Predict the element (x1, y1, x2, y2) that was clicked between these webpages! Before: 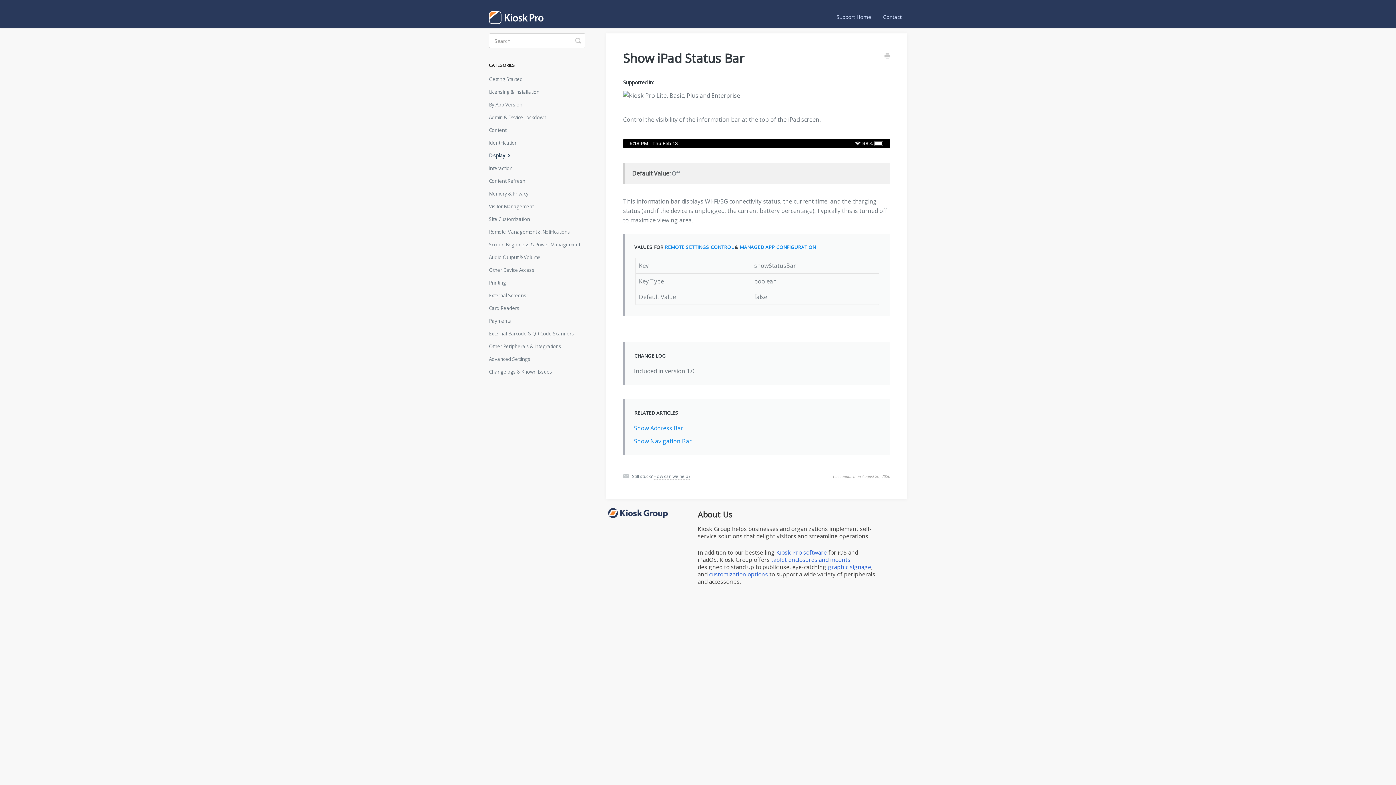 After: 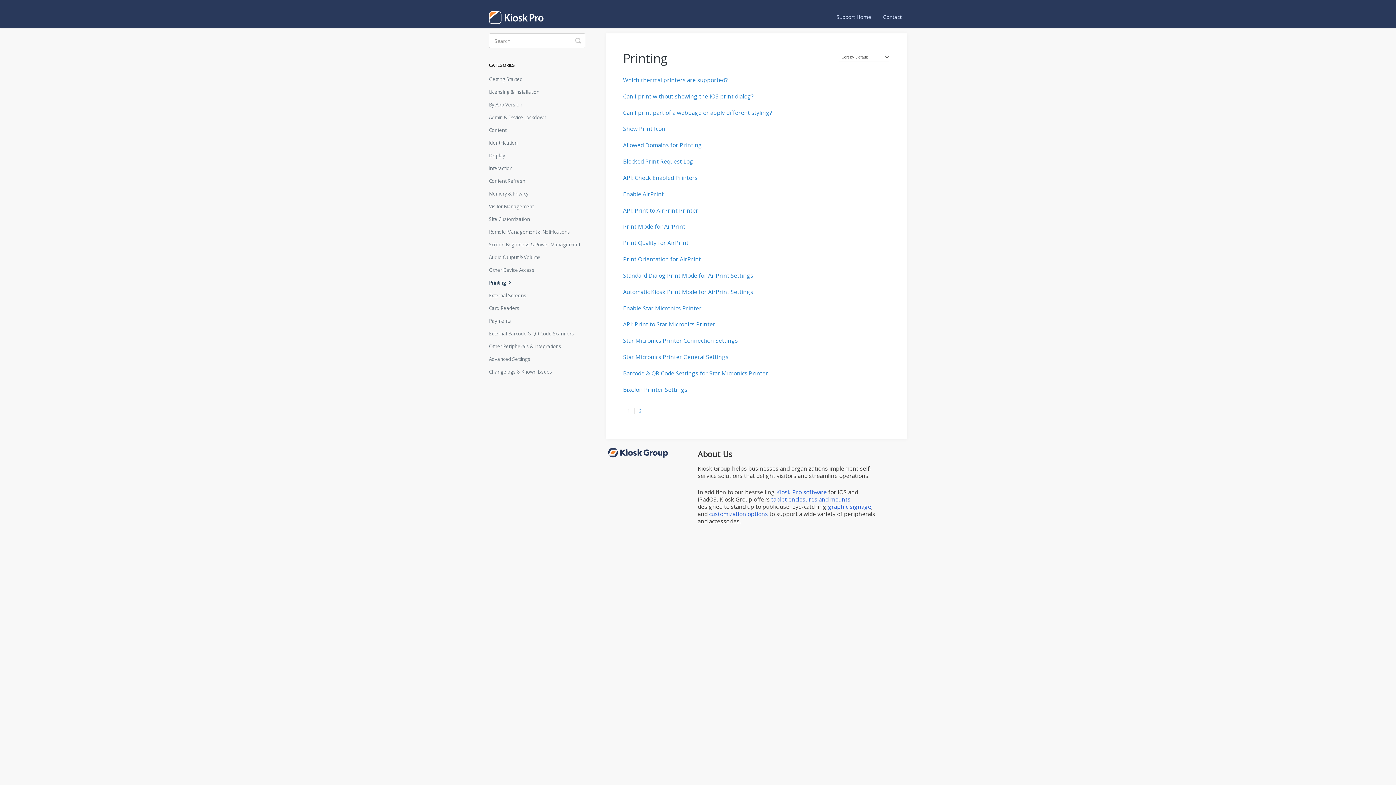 Action: label: Printing bbox: (489, 277, 511, 288)